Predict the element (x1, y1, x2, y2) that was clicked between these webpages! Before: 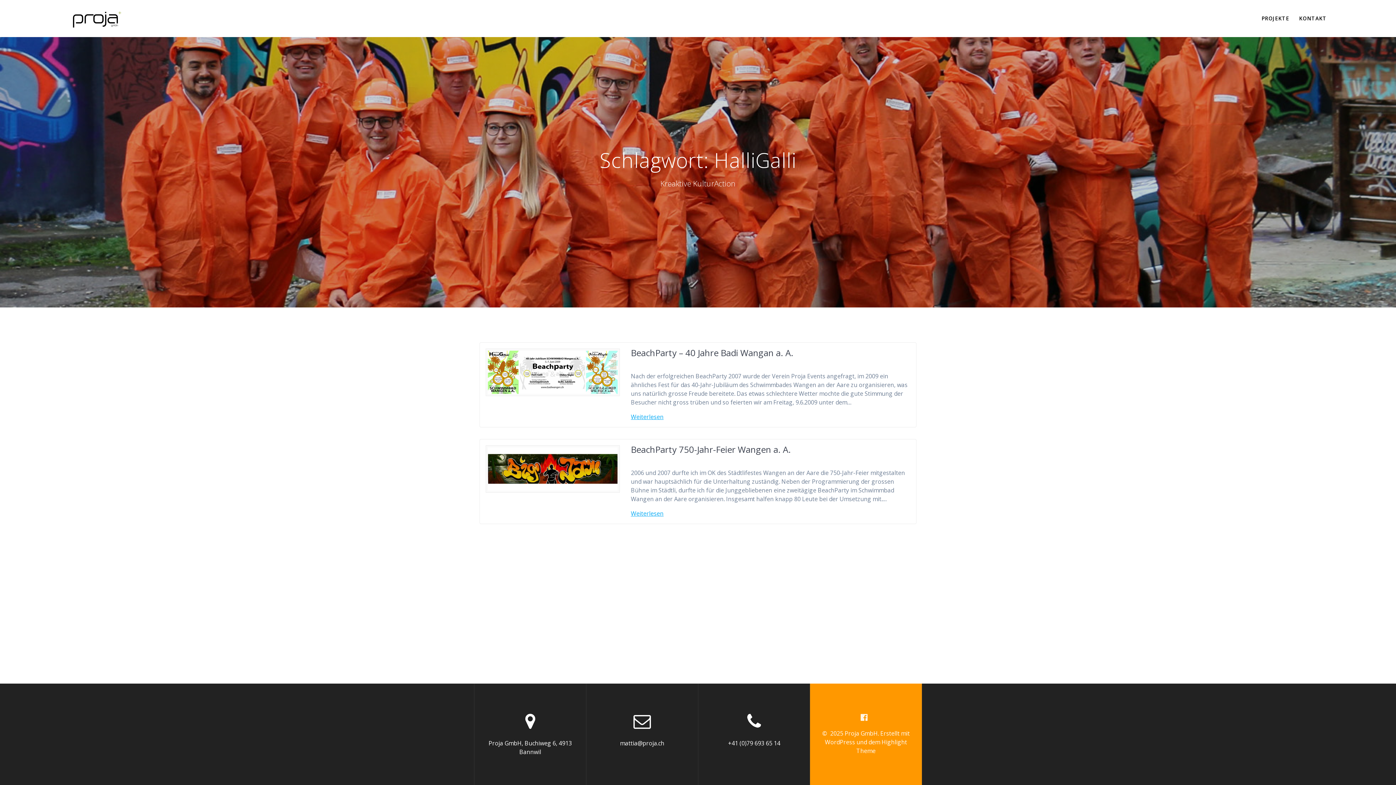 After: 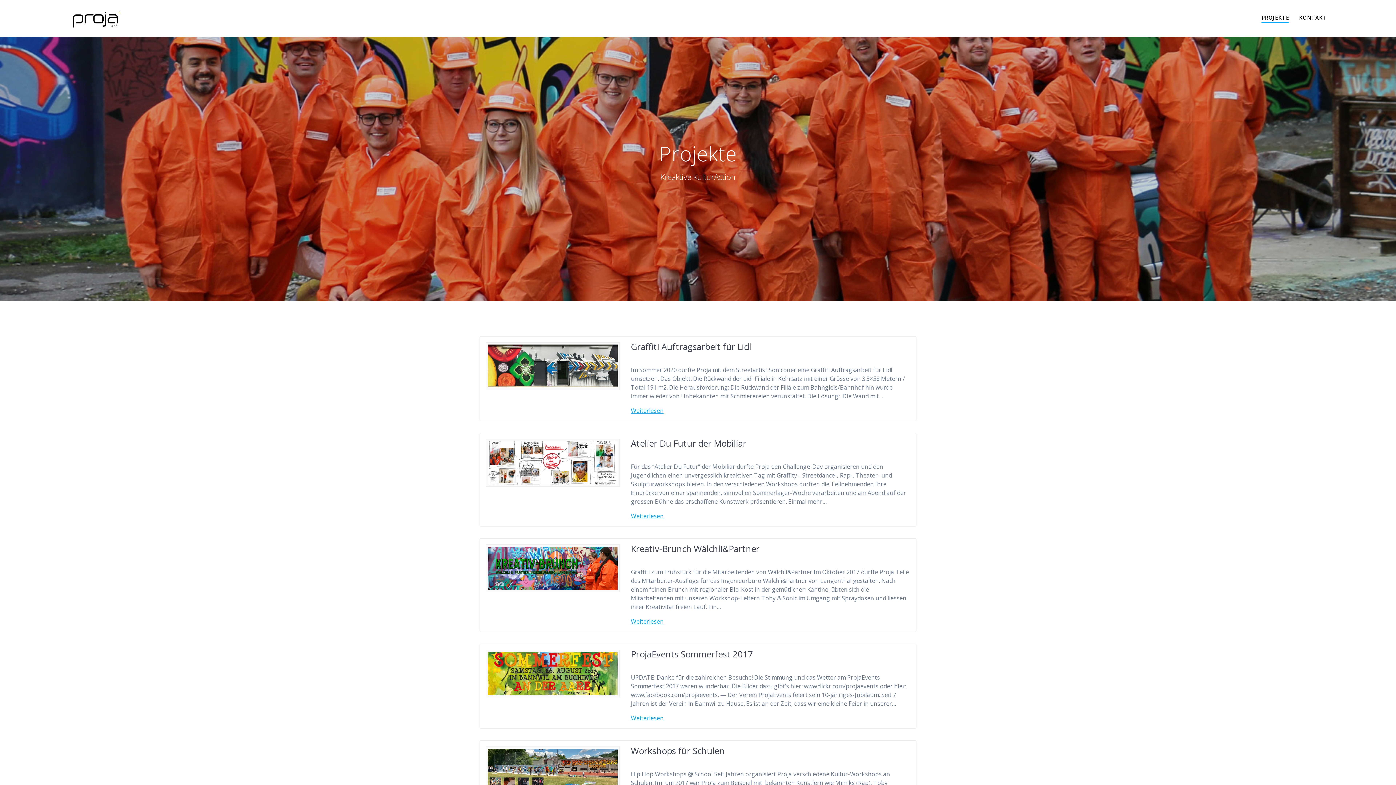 Action: label: PROJEKTE bbox: (1261, 14, 1289, 22)